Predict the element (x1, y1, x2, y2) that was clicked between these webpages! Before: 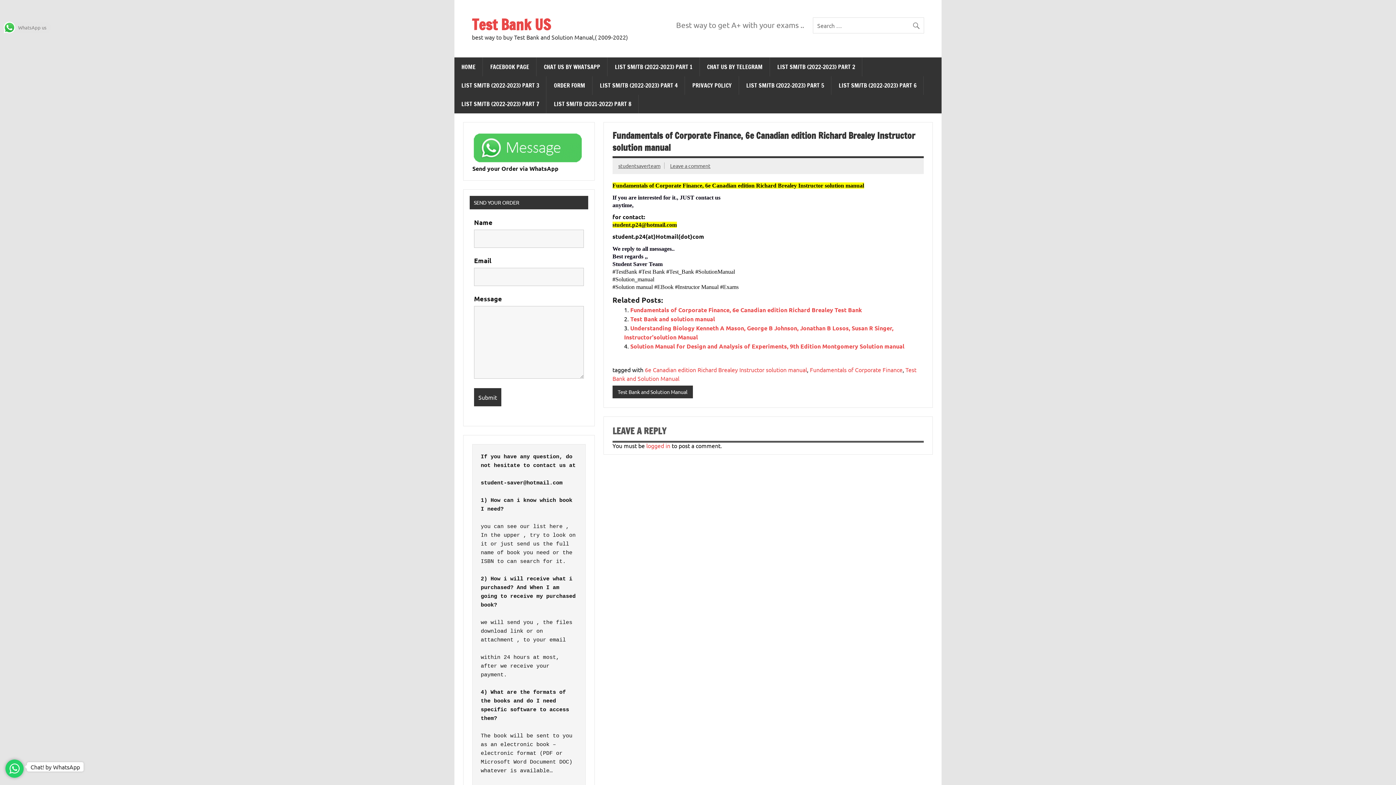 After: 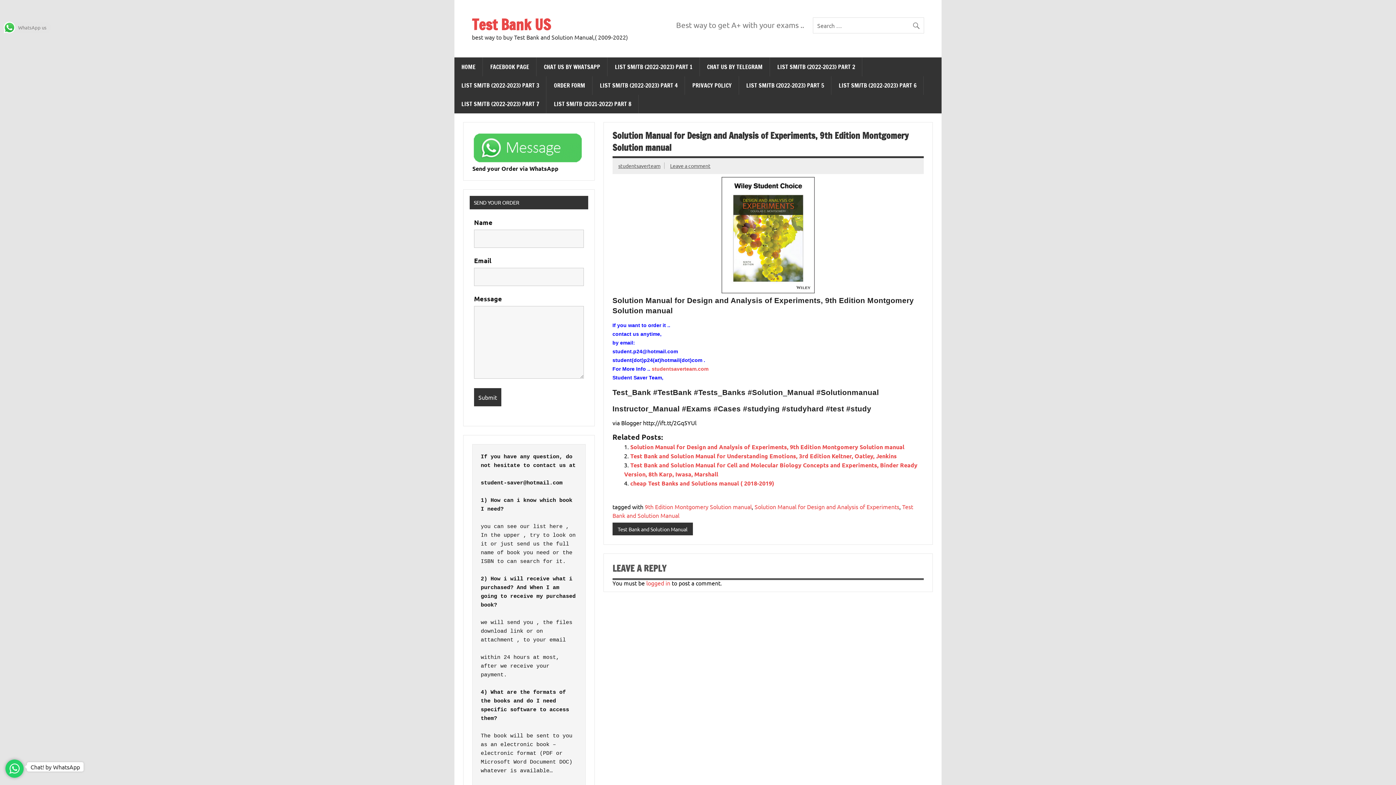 Action: label: Solution Manual for Design and Analysis of Experiments, 9th Edition Montgomery Solution manual bbox: (630, 342, 904, 350)